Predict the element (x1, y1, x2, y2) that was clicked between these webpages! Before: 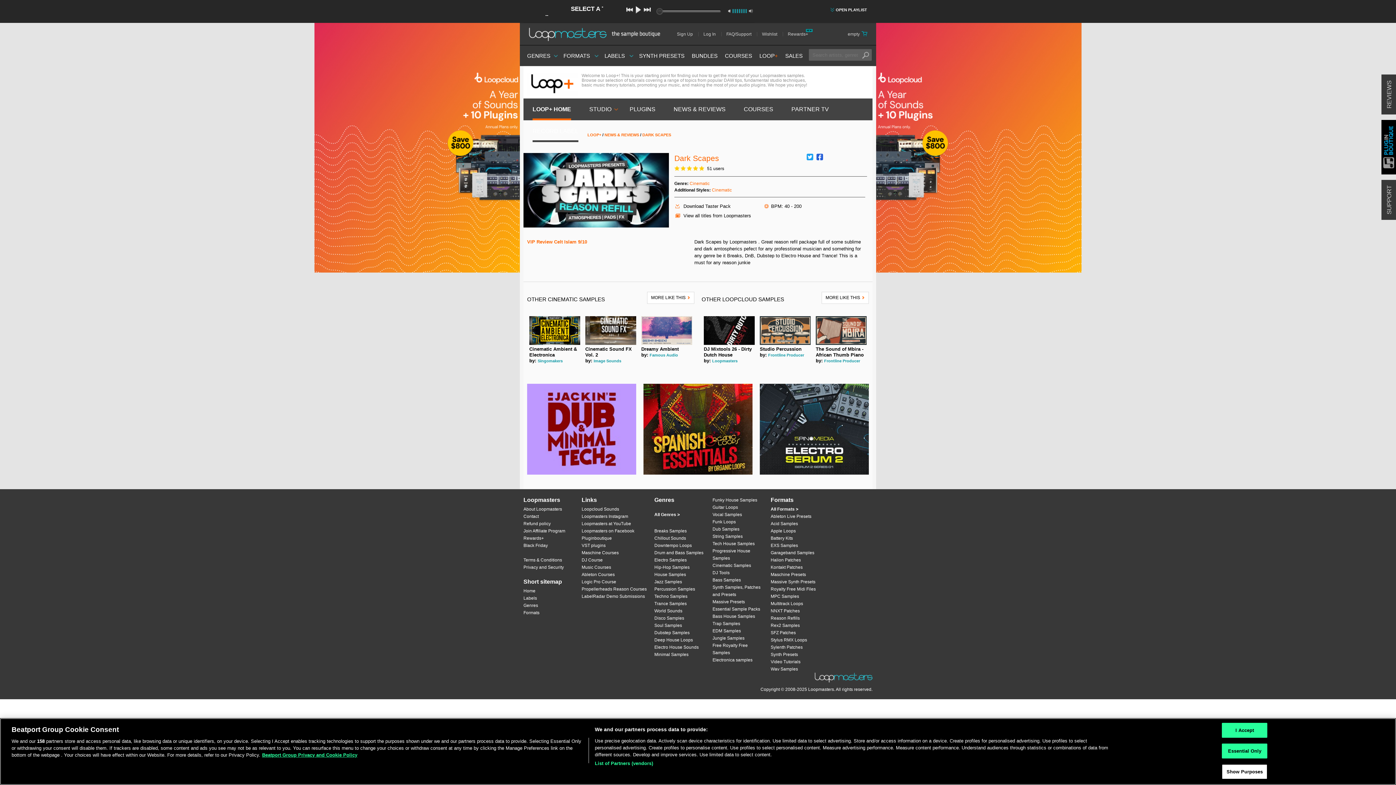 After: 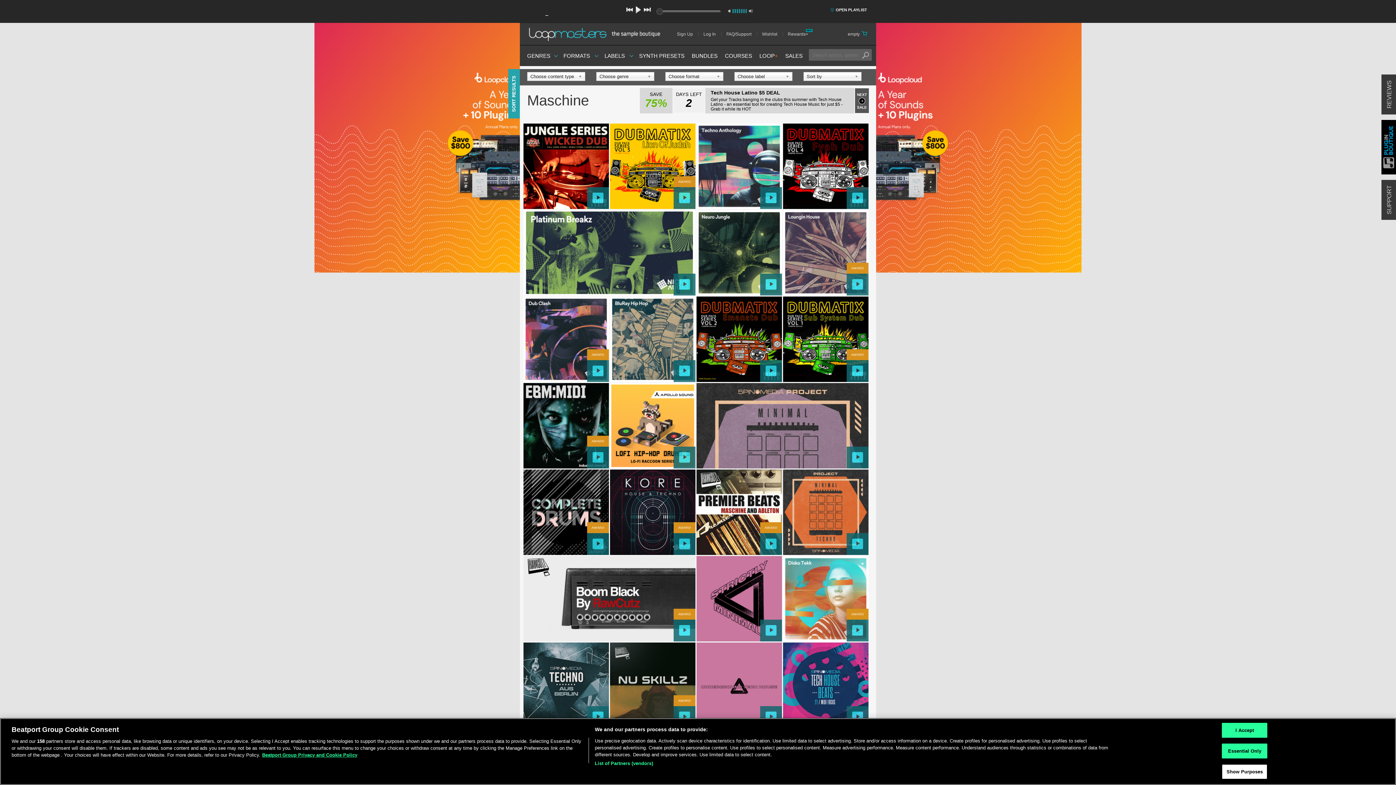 Action: label: Maschine Presets bbox: (770, 571, 821, 578)